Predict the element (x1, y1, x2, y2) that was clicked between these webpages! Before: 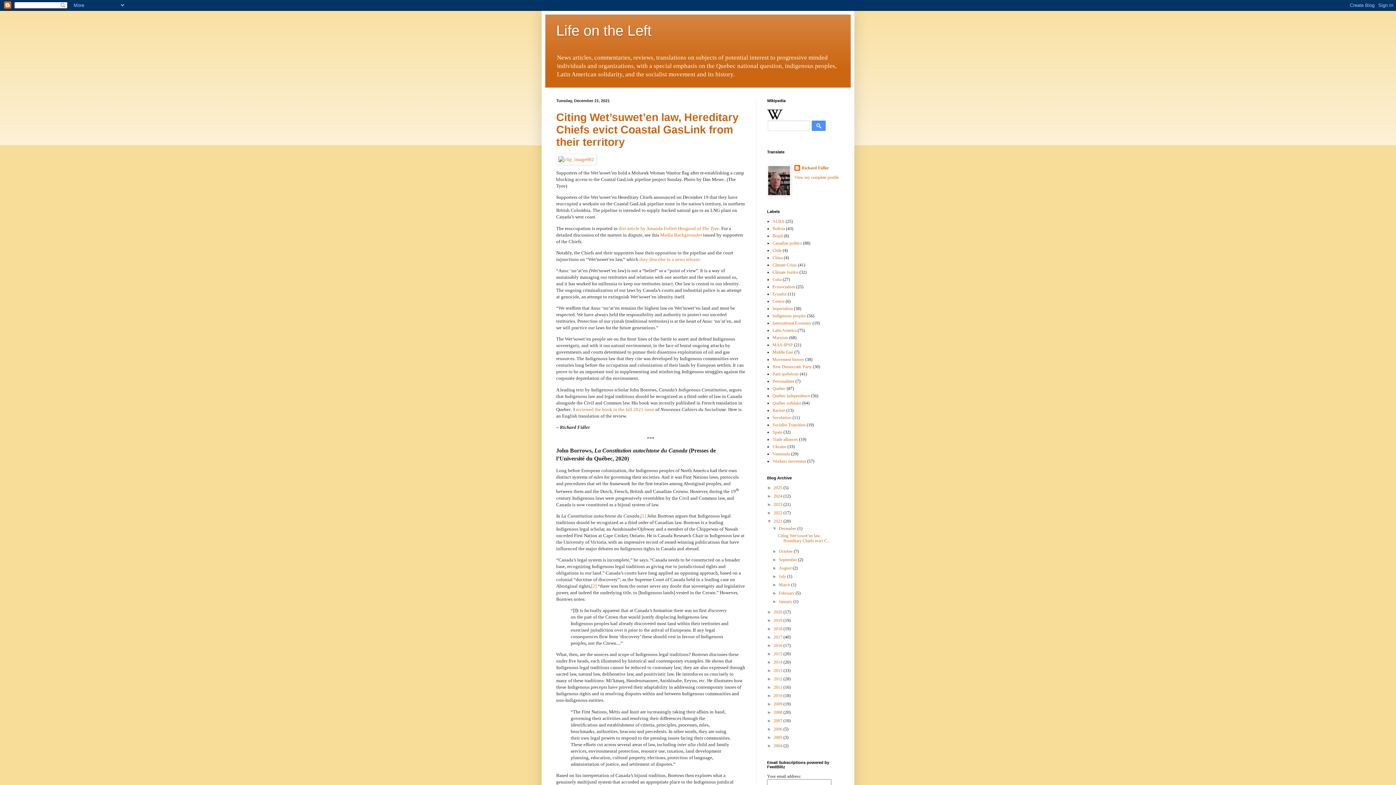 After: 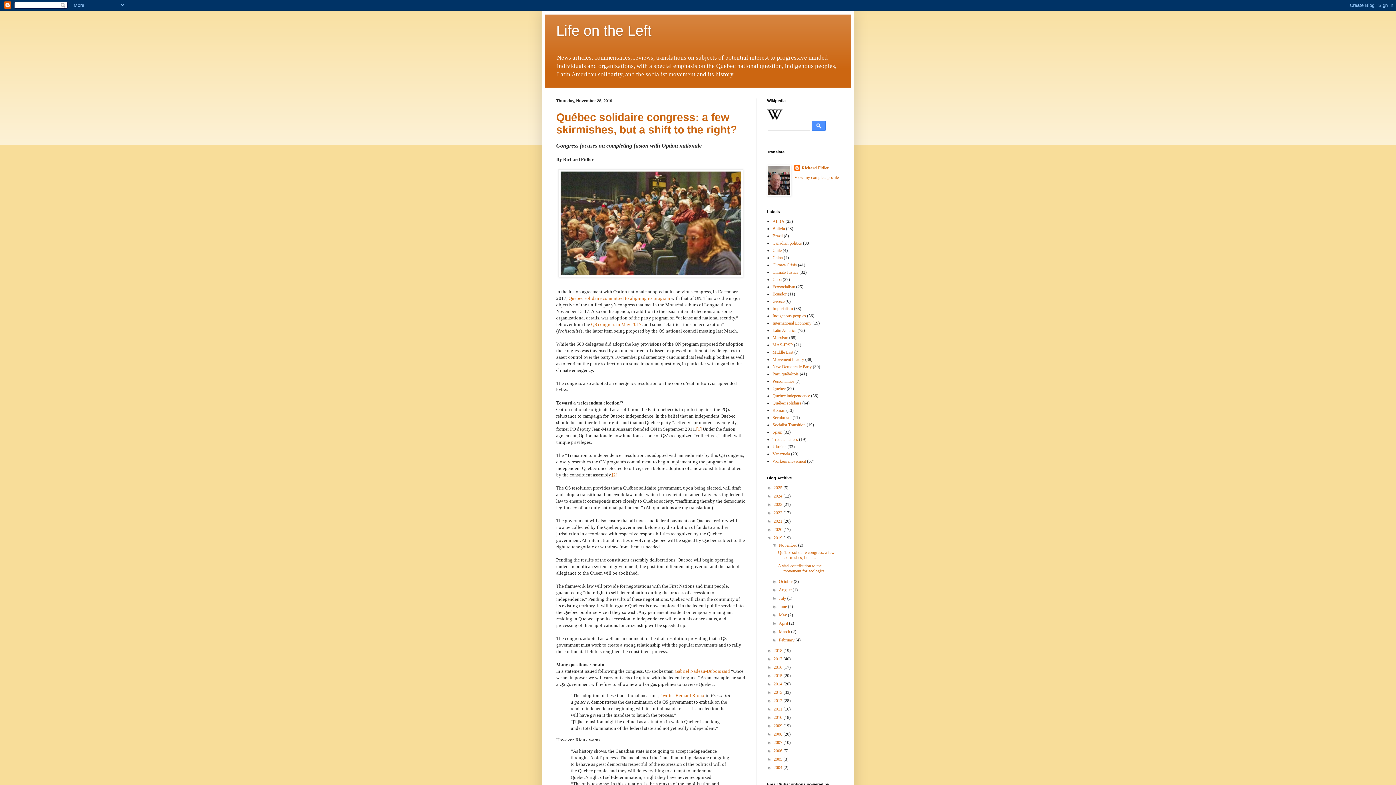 Action: label: 2019  bbox: (773, 618, 783, 623)